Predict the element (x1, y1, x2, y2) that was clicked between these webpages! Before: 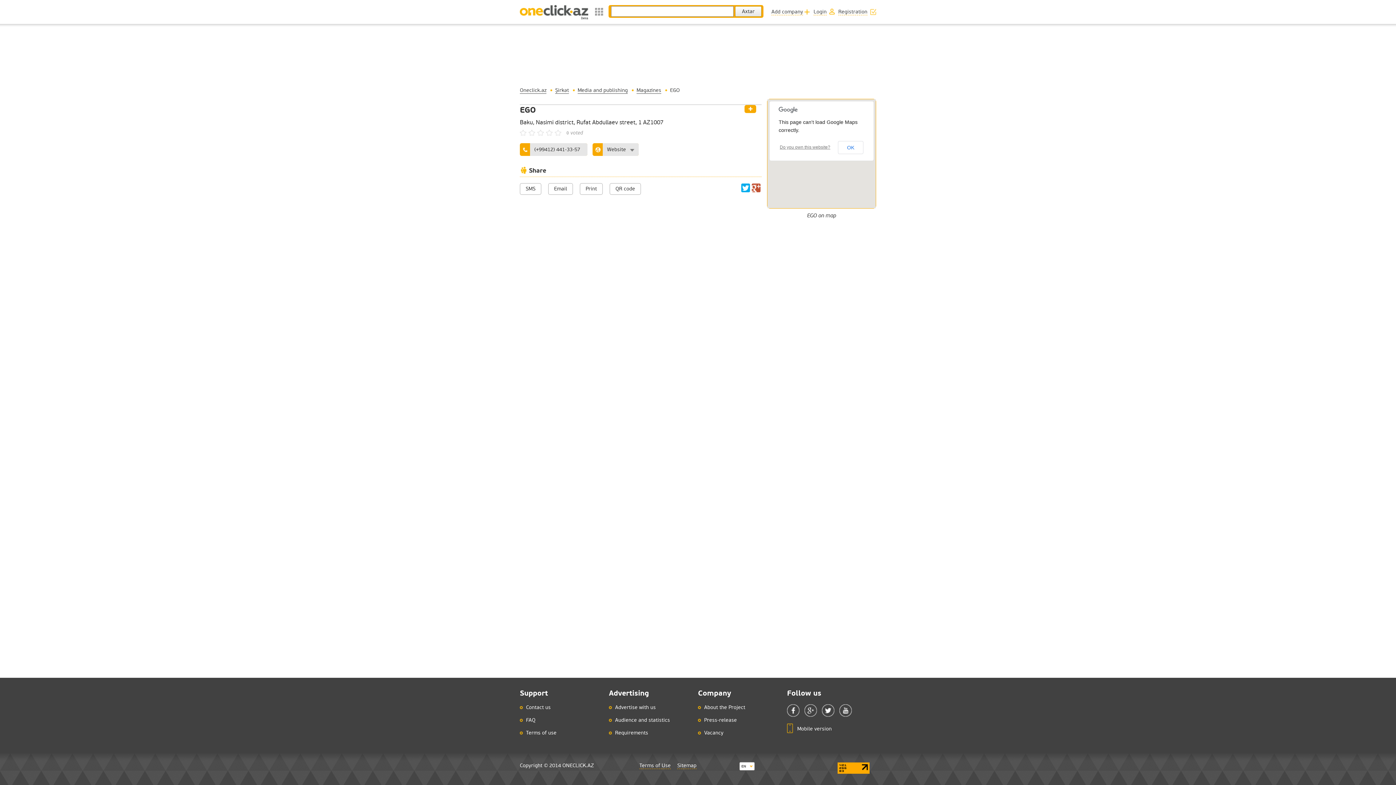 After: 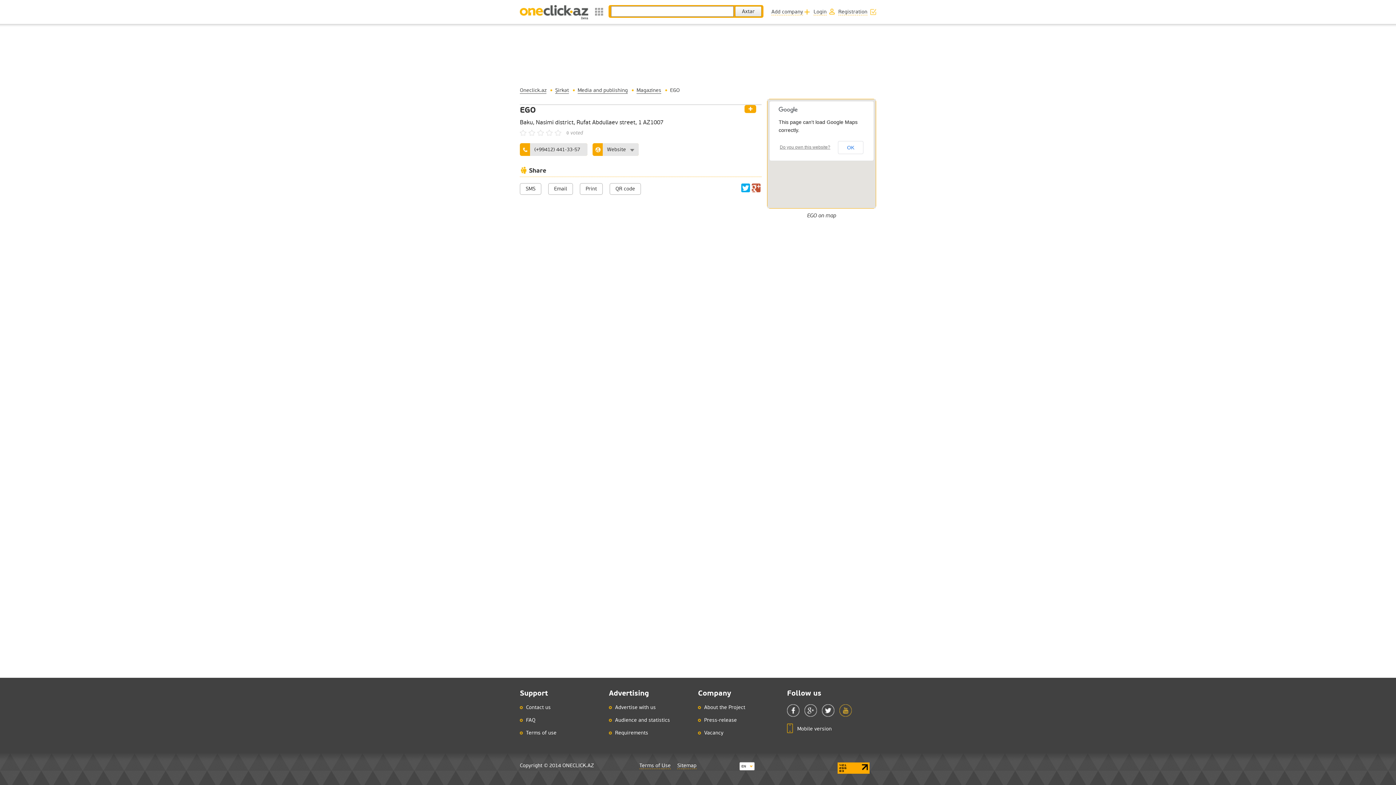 Action: bbox: (839, 704, 852, 717)